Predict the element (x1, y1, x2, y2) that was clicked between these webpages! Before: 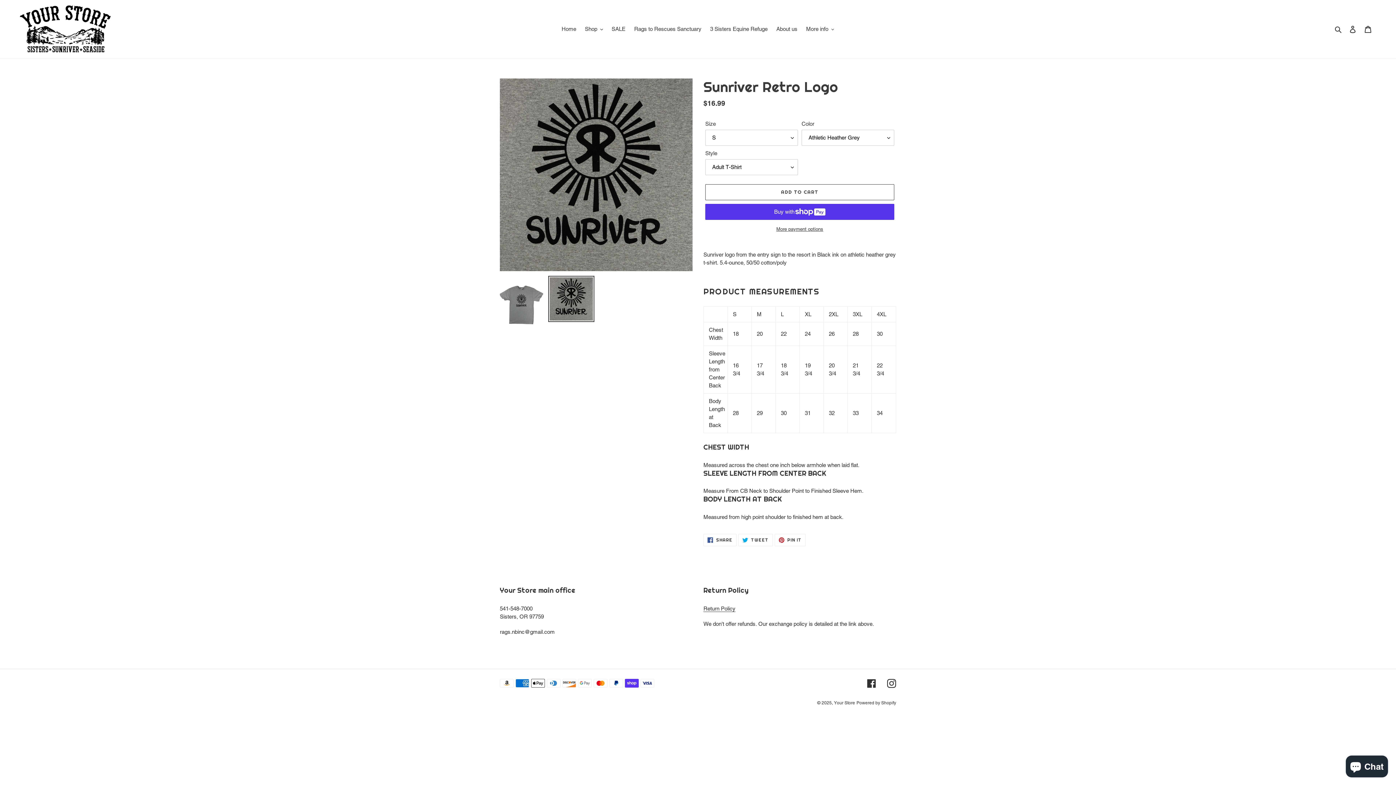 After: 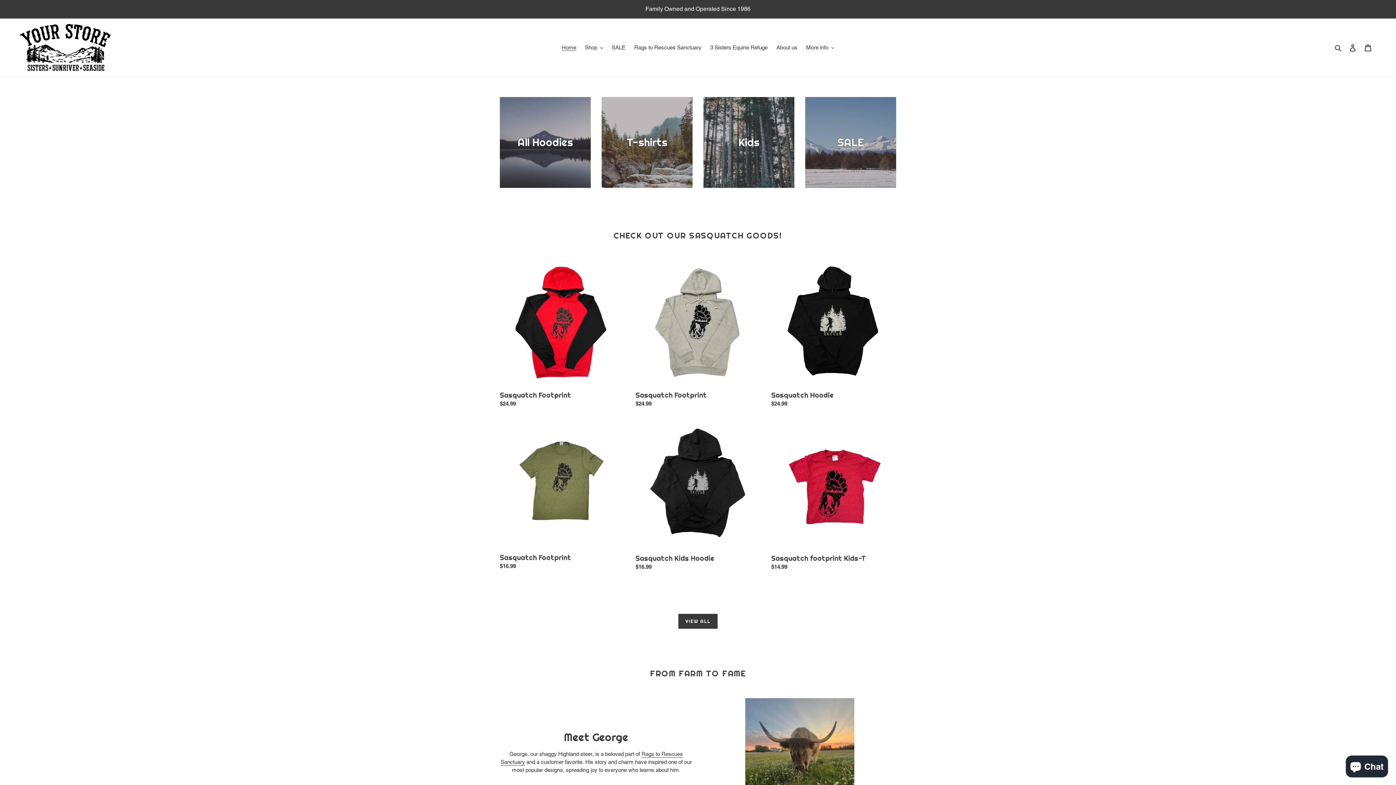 Action: bbox: (20, 5, 110, 52)